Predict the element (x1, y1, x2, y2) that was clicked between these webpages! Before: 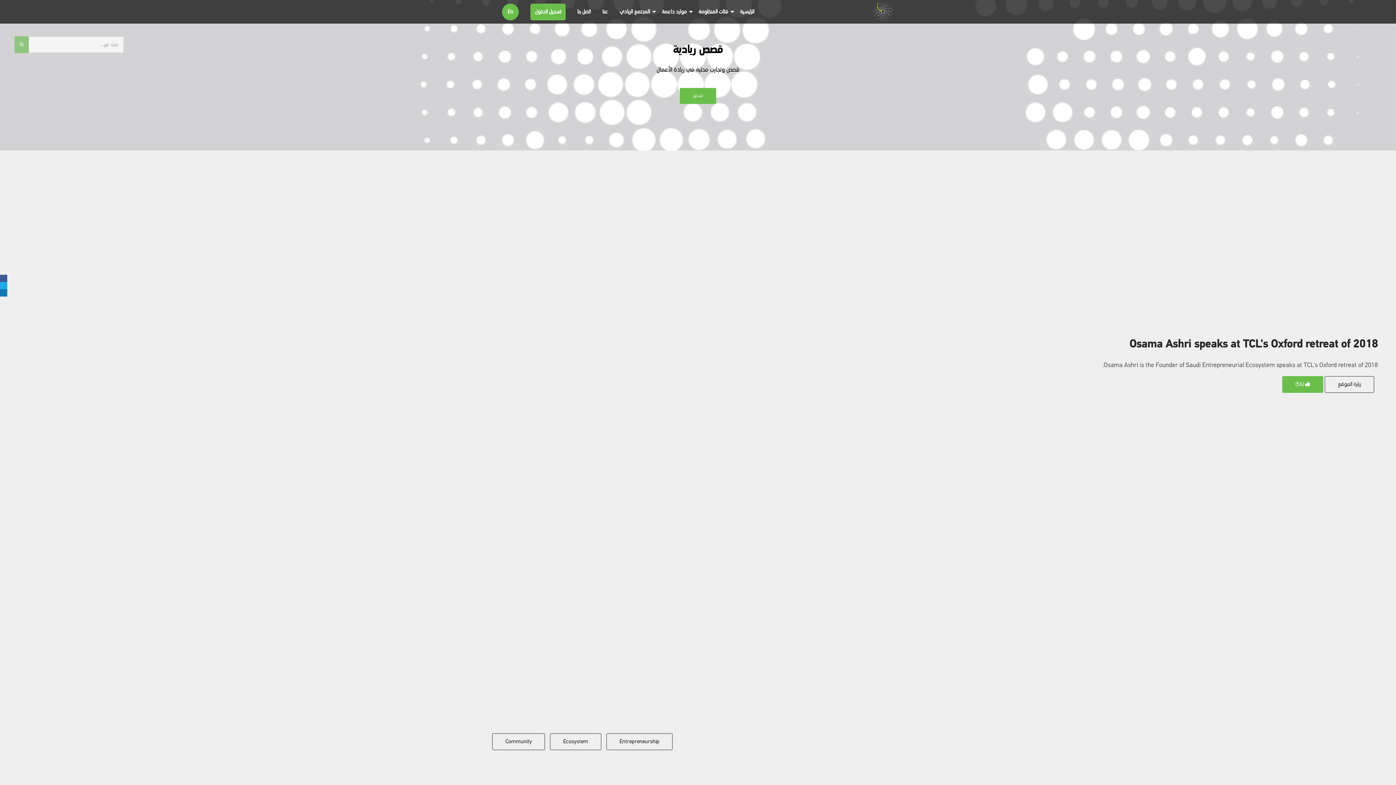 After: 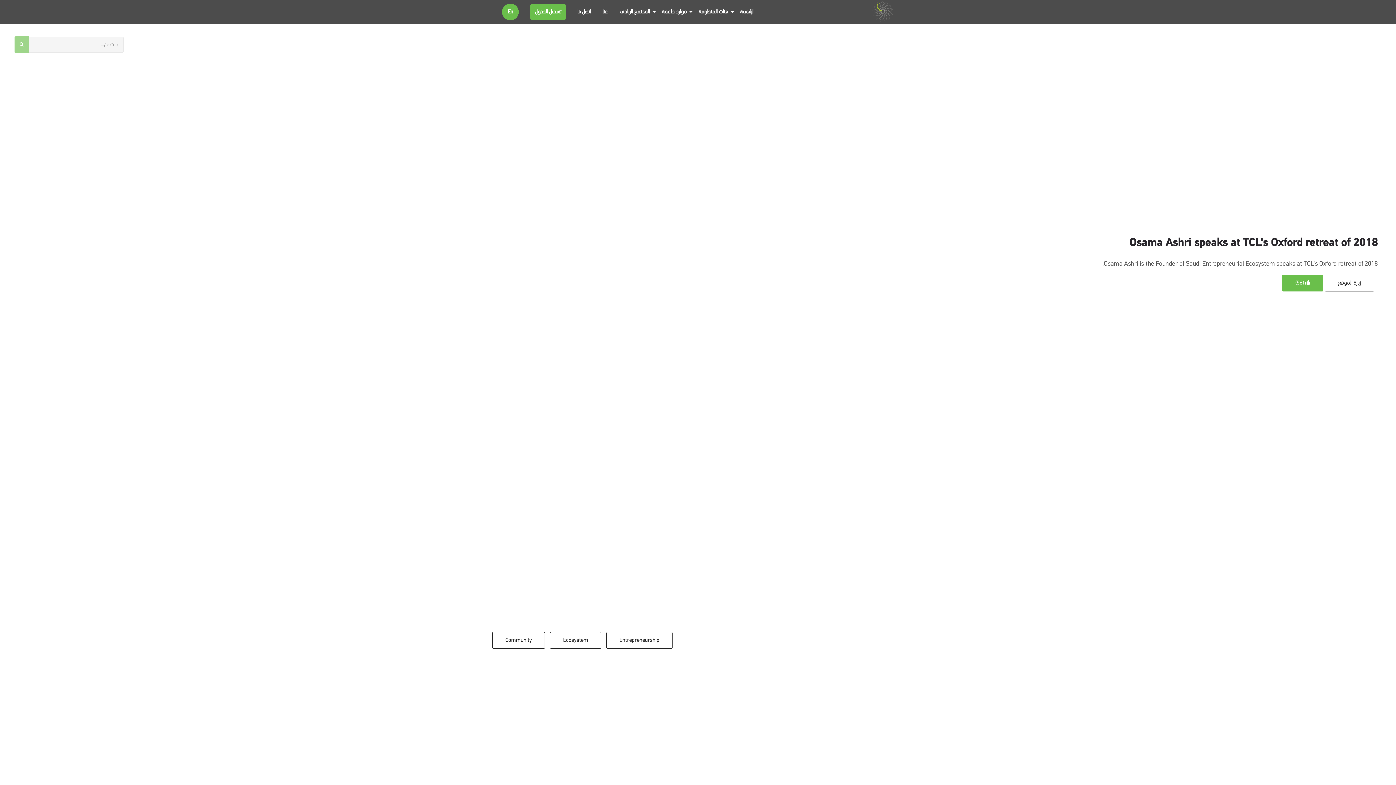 Action: label: Community bbox: (492, 733, 545, 750)